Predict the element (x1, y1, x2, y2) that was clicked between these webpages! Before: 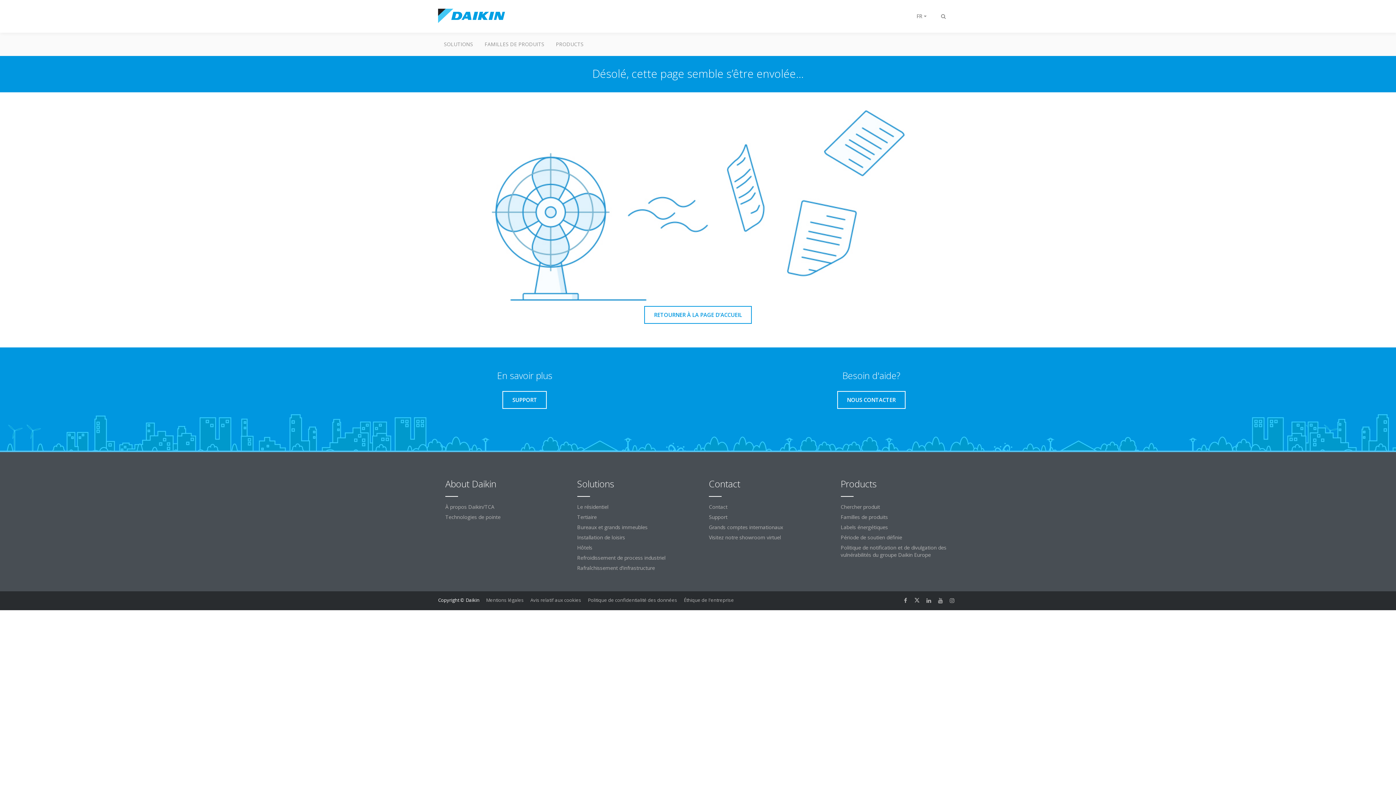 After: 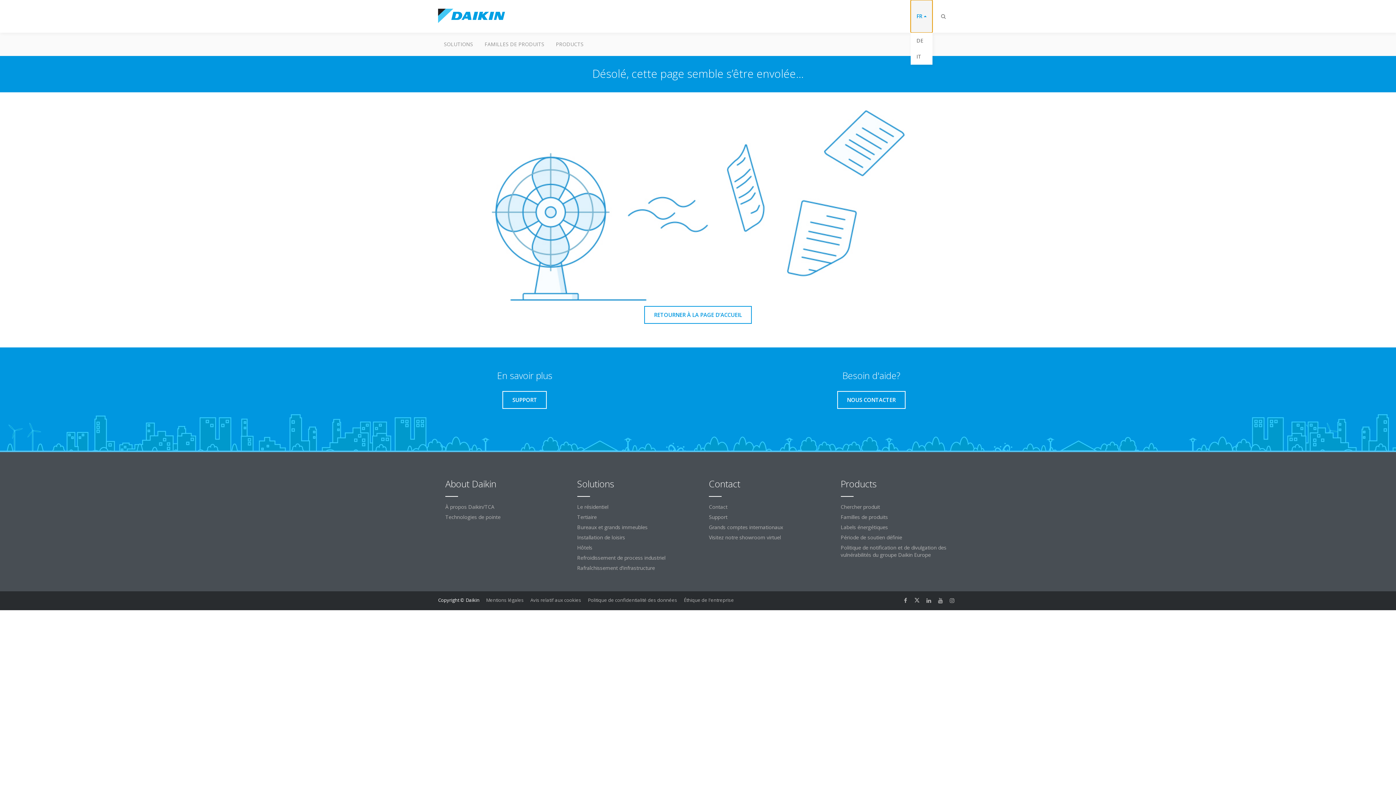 Action: bbox: (910, 0, 932, 32) label: FR